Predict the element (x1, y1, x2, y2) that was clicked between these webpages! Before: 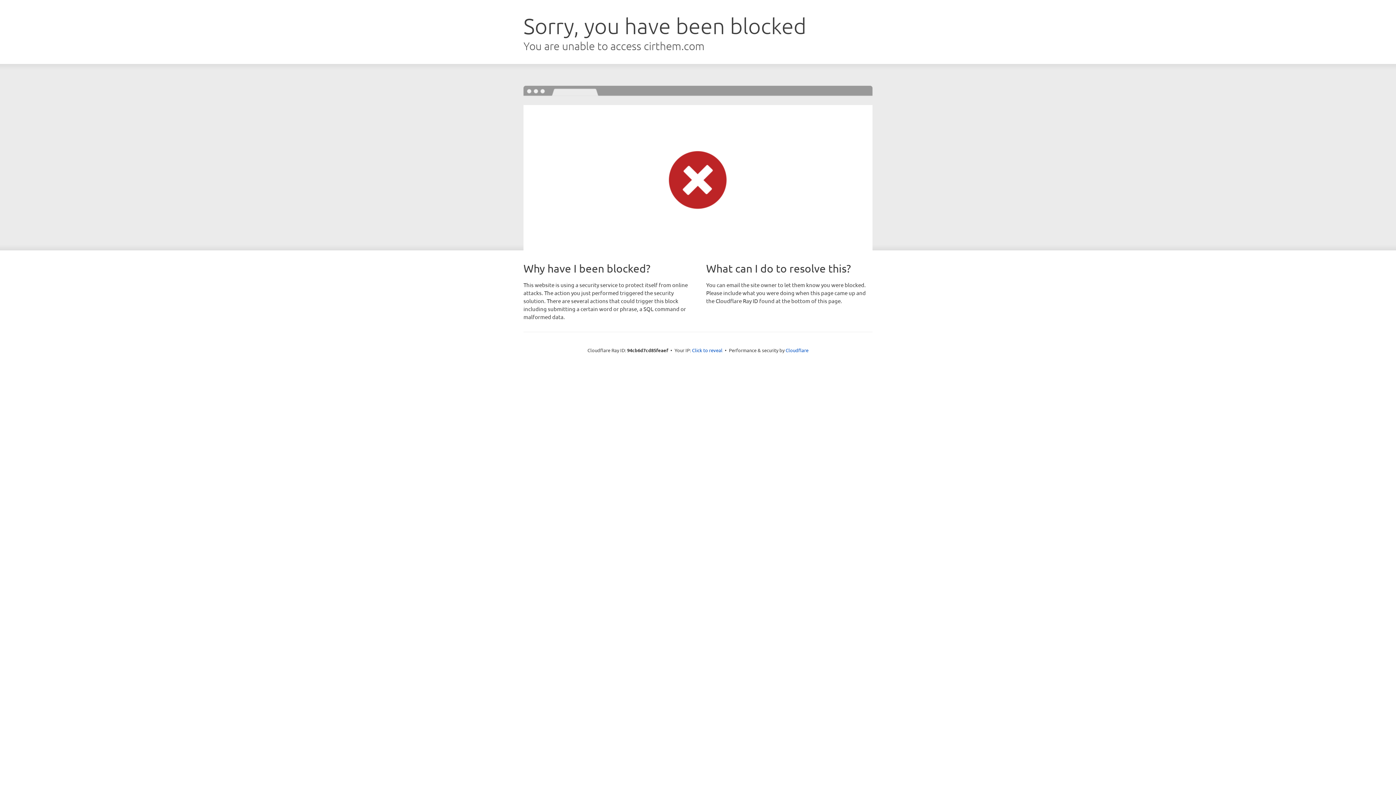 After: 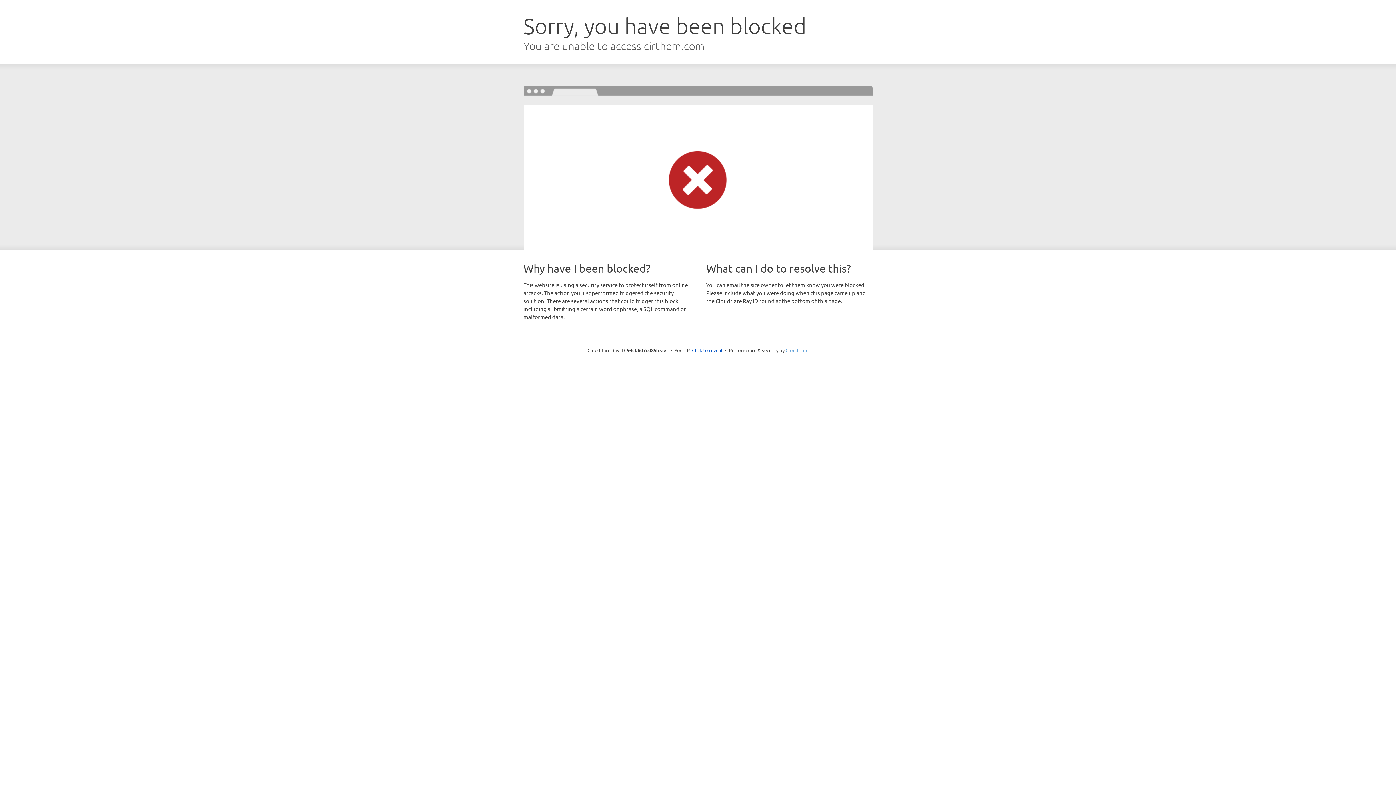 Action: bbox: (785, 347, 808, 353) label: Cloudflare